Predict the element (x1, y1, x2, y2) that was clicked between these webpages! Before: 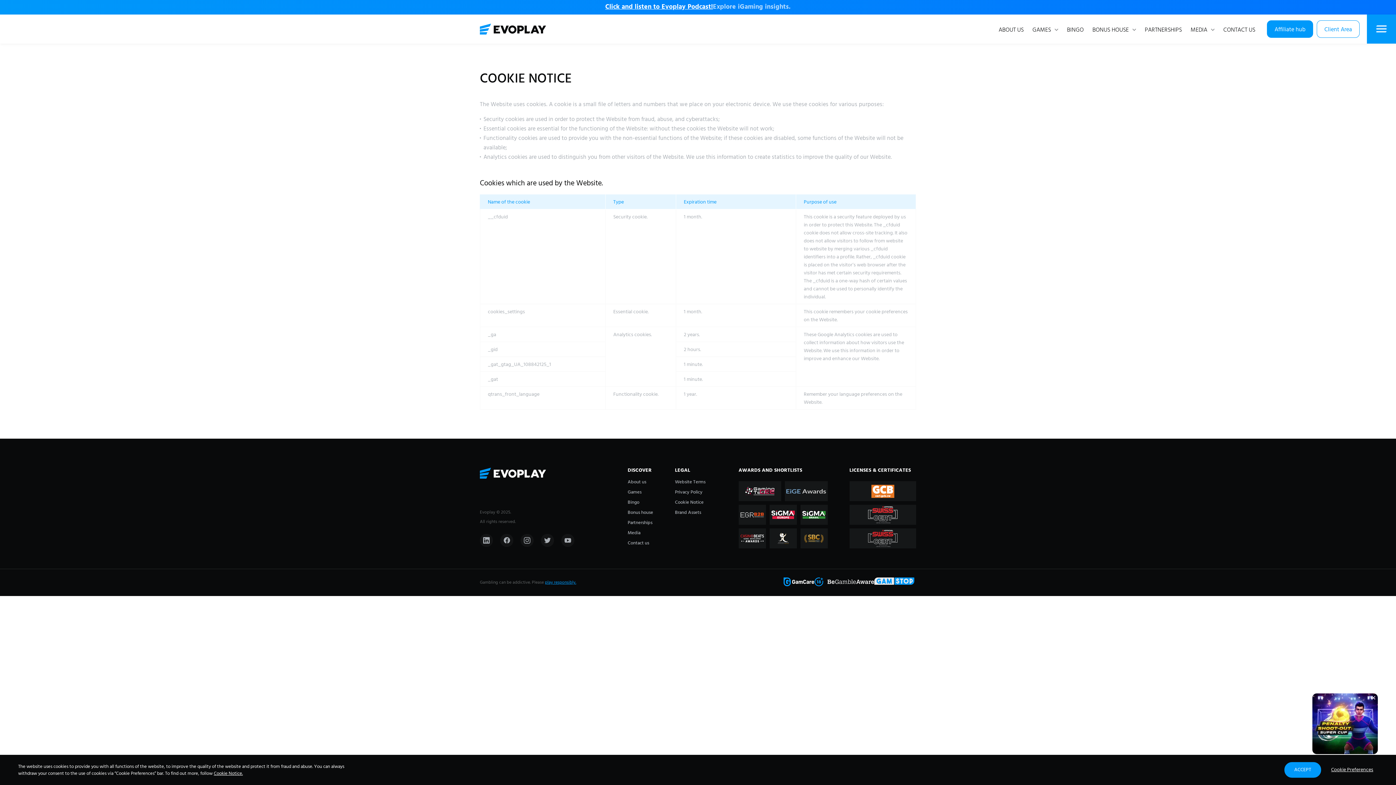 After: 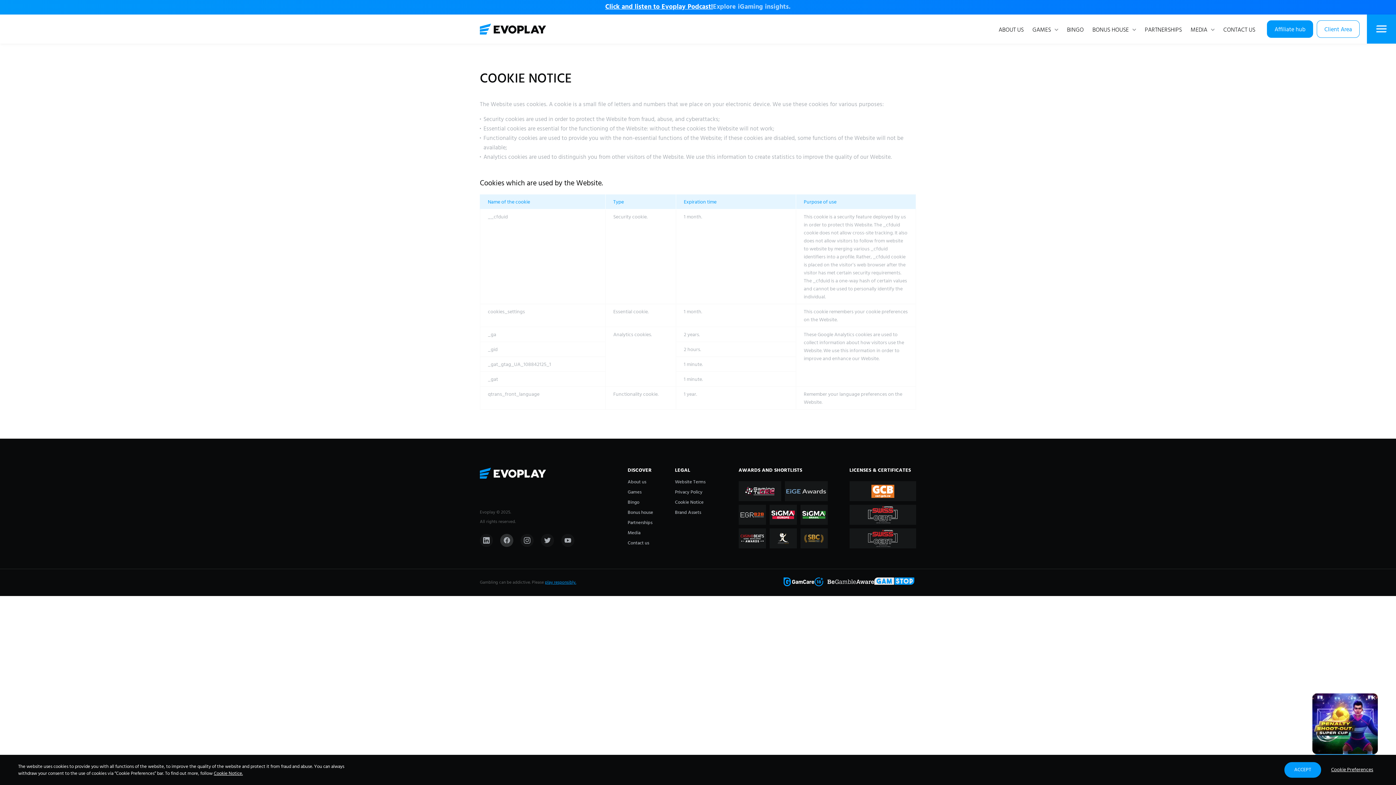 Action: bbox: (500, 534, 513, 547)